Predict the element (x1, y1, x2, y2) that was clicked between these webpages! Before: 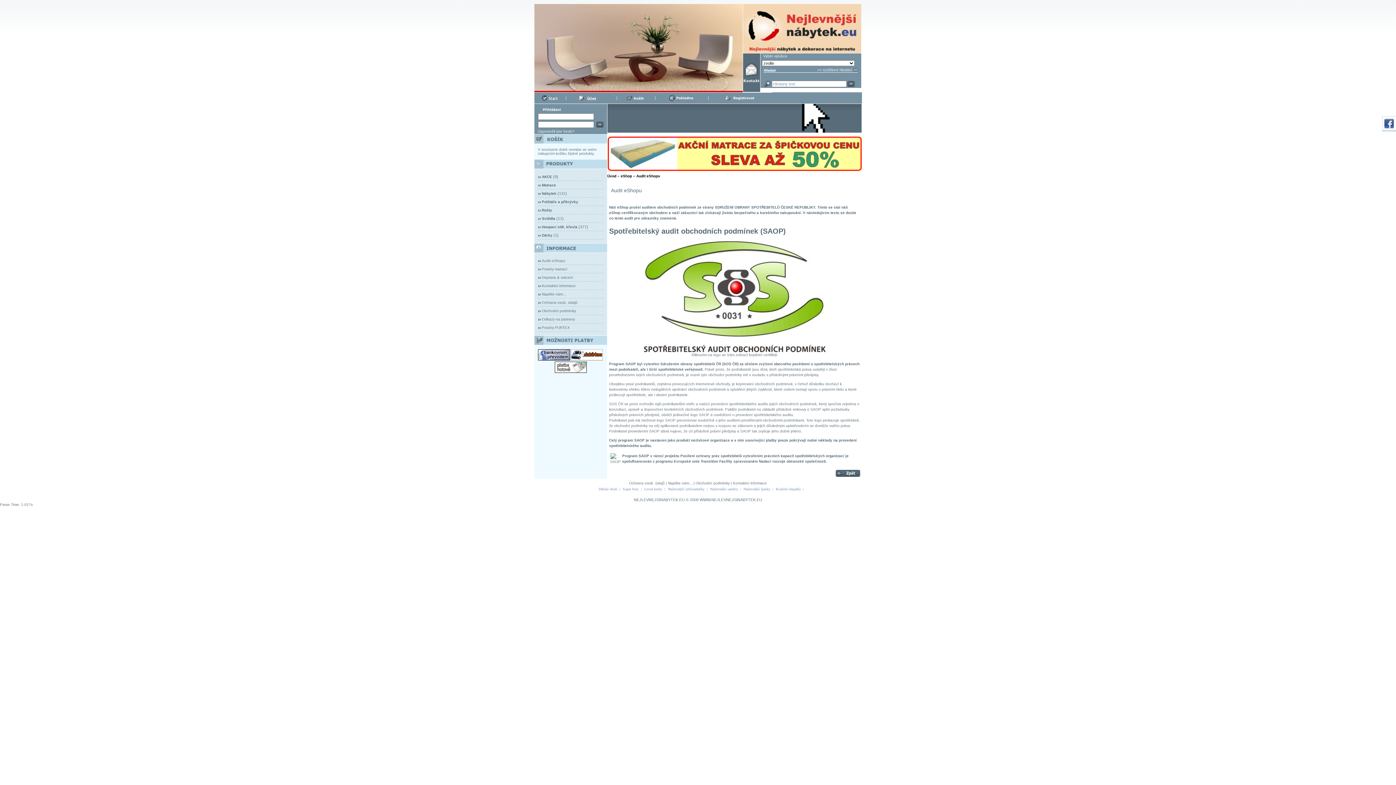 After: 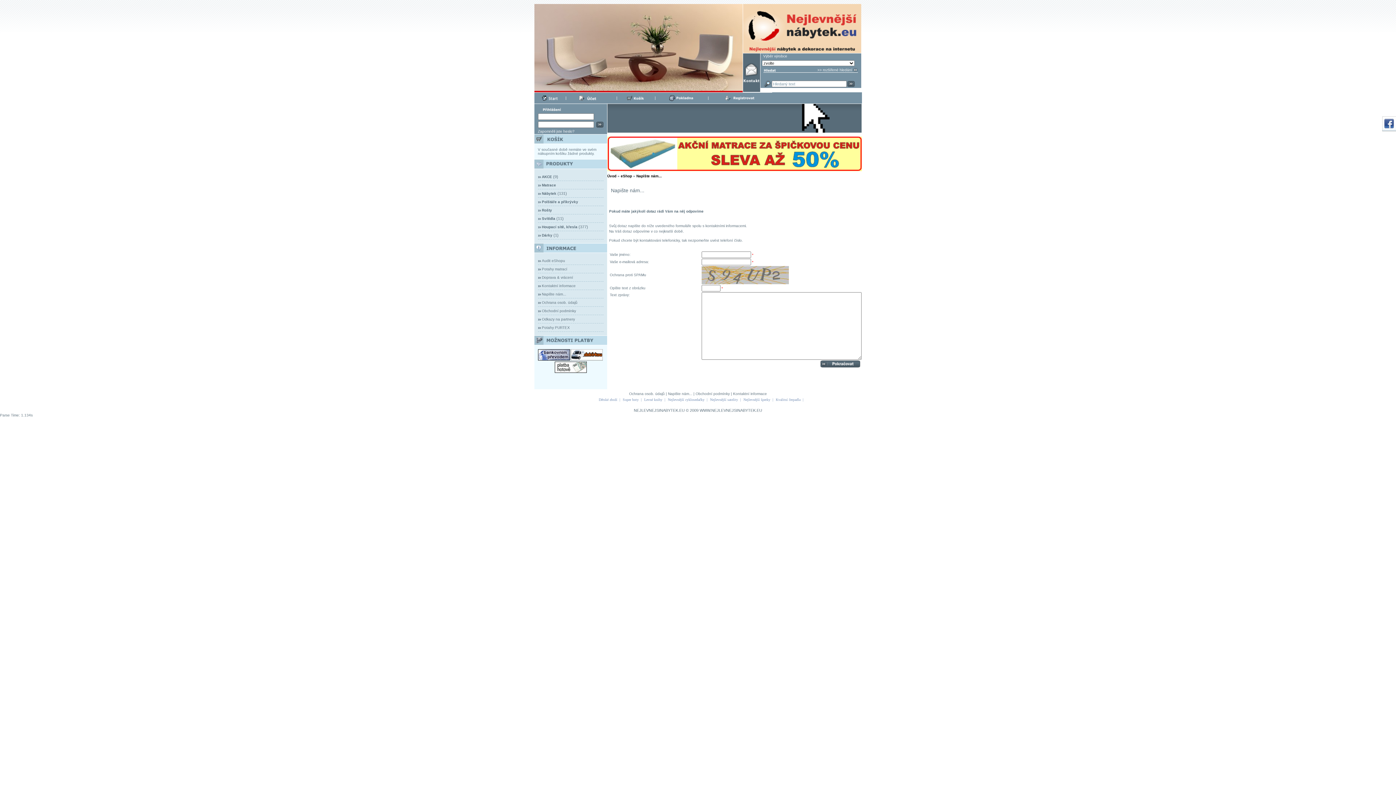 Action: label: Napište nám... bbox: (668, 481, 692, 485)